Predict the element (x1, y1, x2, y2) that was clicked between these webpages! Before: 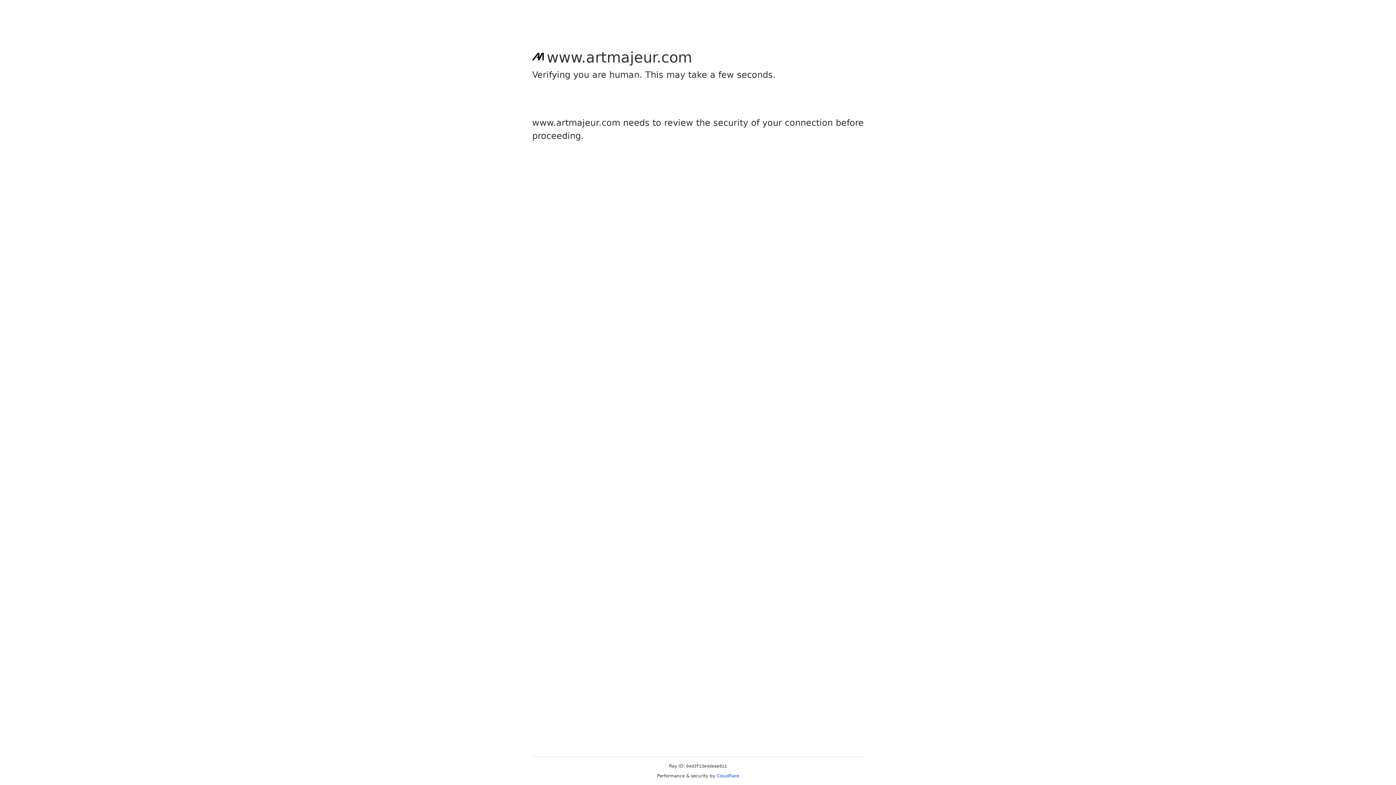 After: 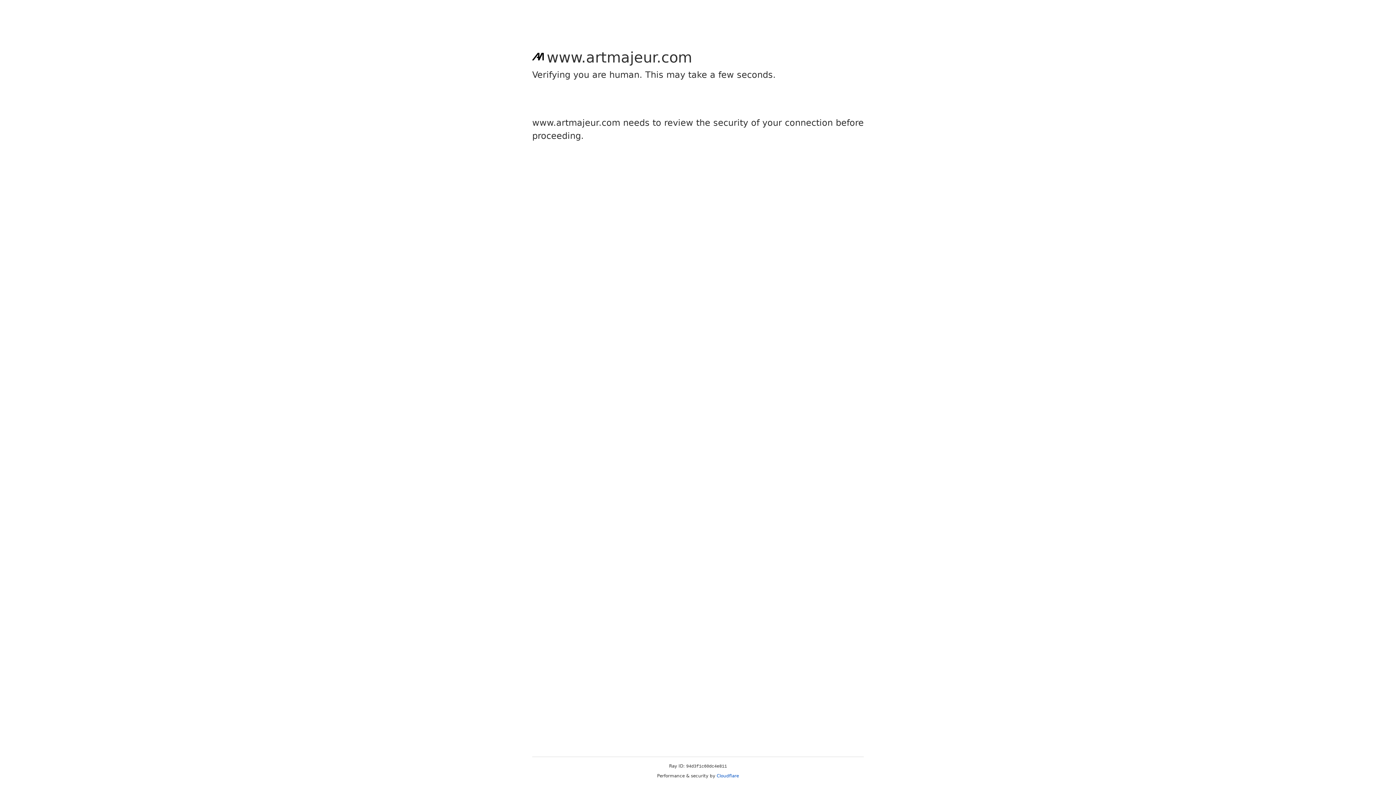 Action: bbox: (716, 773, 739, 778) label: Cloudflare